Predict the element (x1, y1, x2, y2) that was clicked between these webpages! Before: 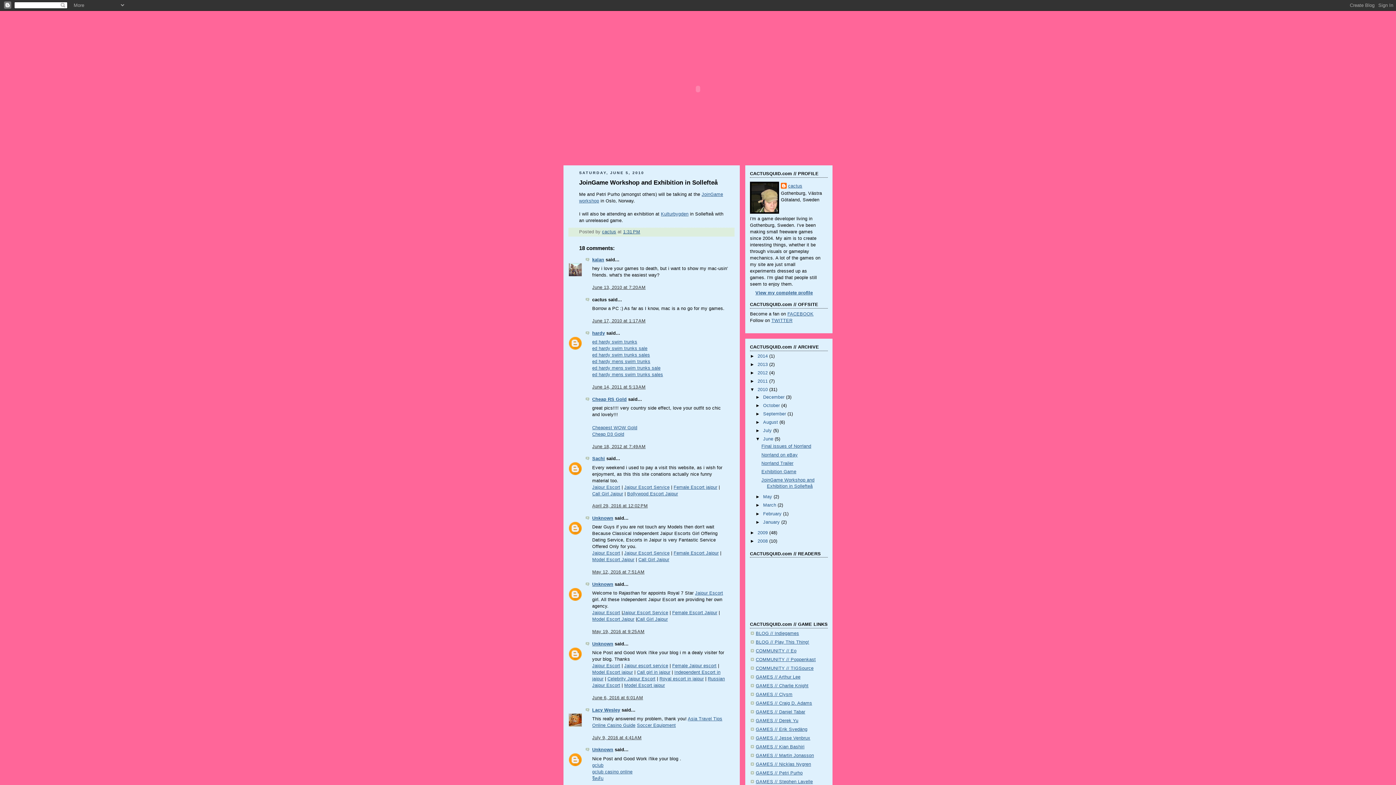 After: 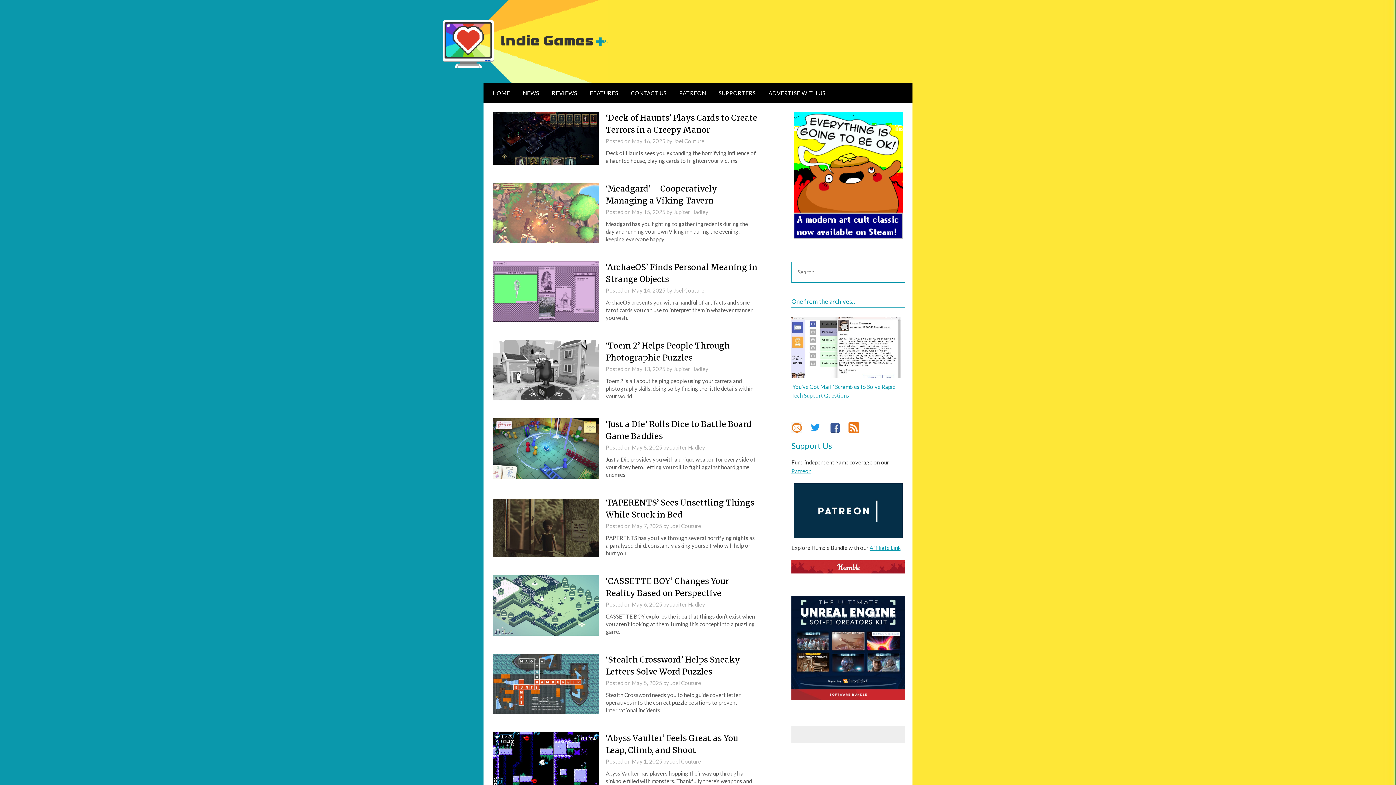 Action: bbox: (756, 631, 799, 636) label: BLOG // Indiegames